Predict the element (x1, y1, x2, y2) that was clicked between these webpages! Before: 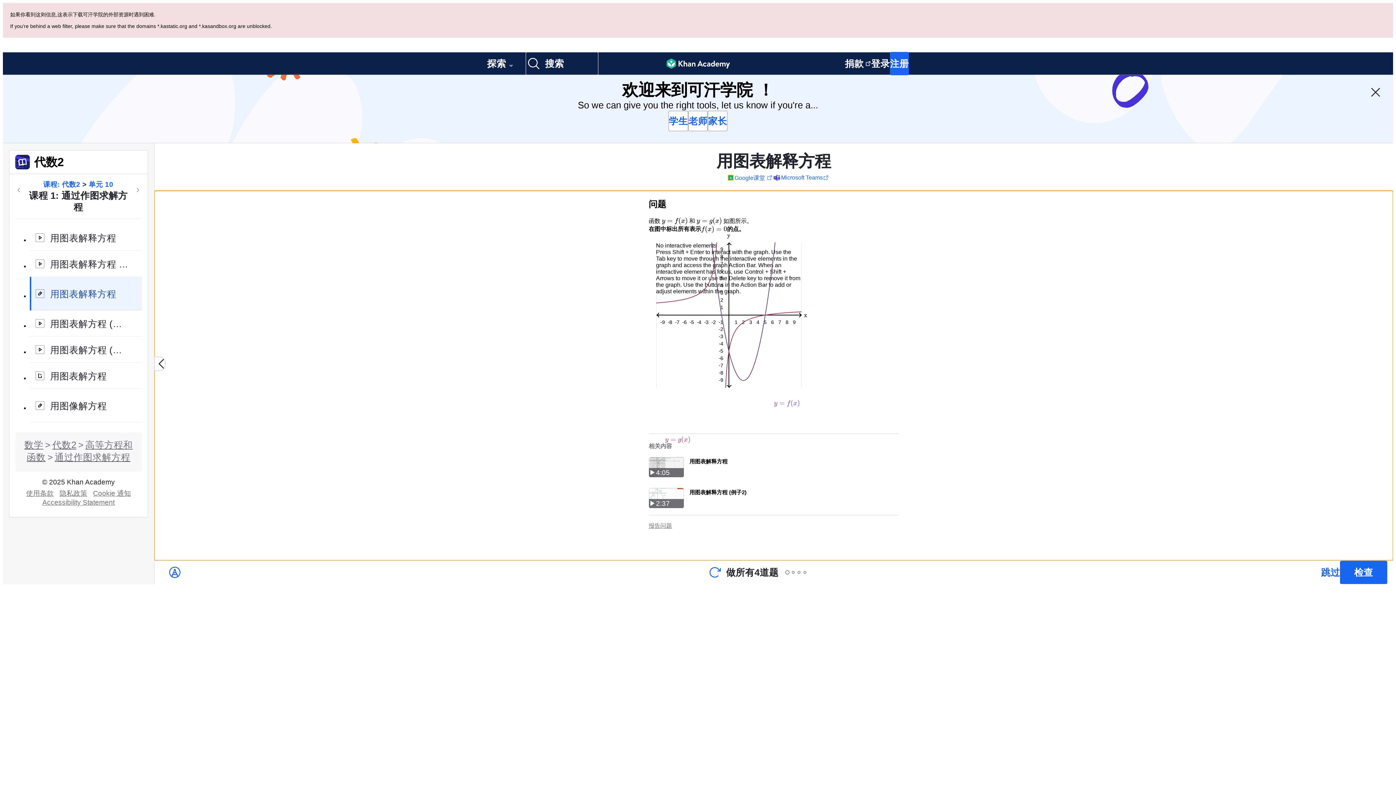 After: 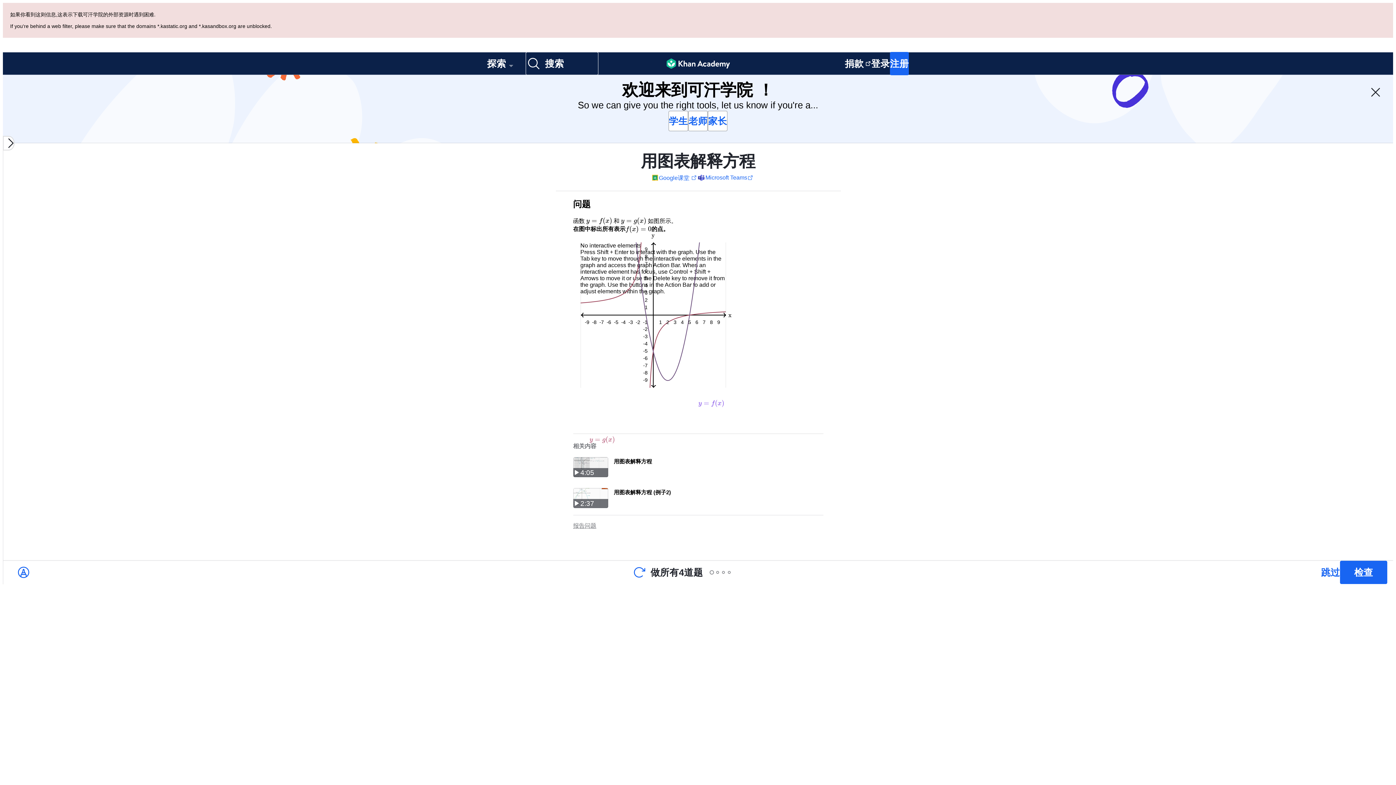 Action: label: 关闭内容列表 bbox: (154, 258, 165, 272)